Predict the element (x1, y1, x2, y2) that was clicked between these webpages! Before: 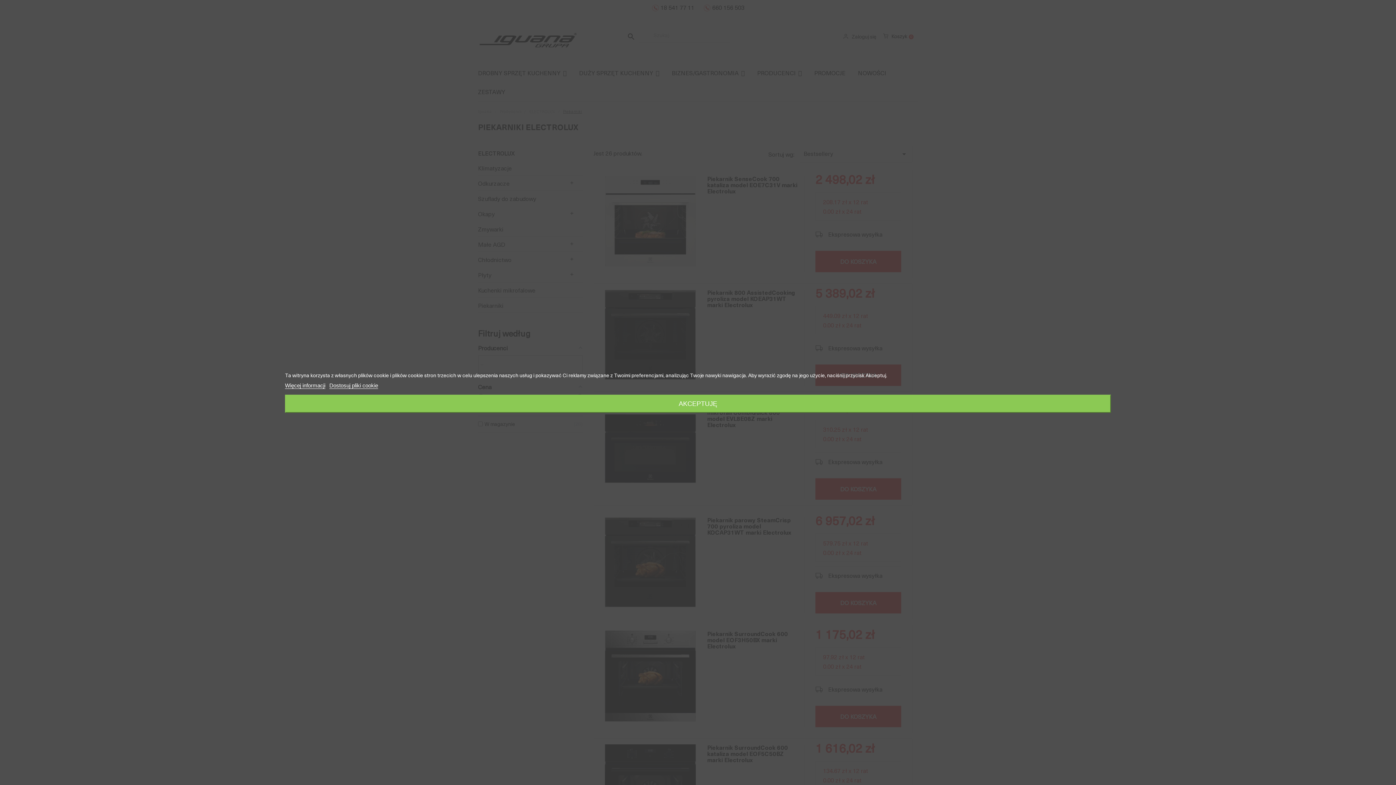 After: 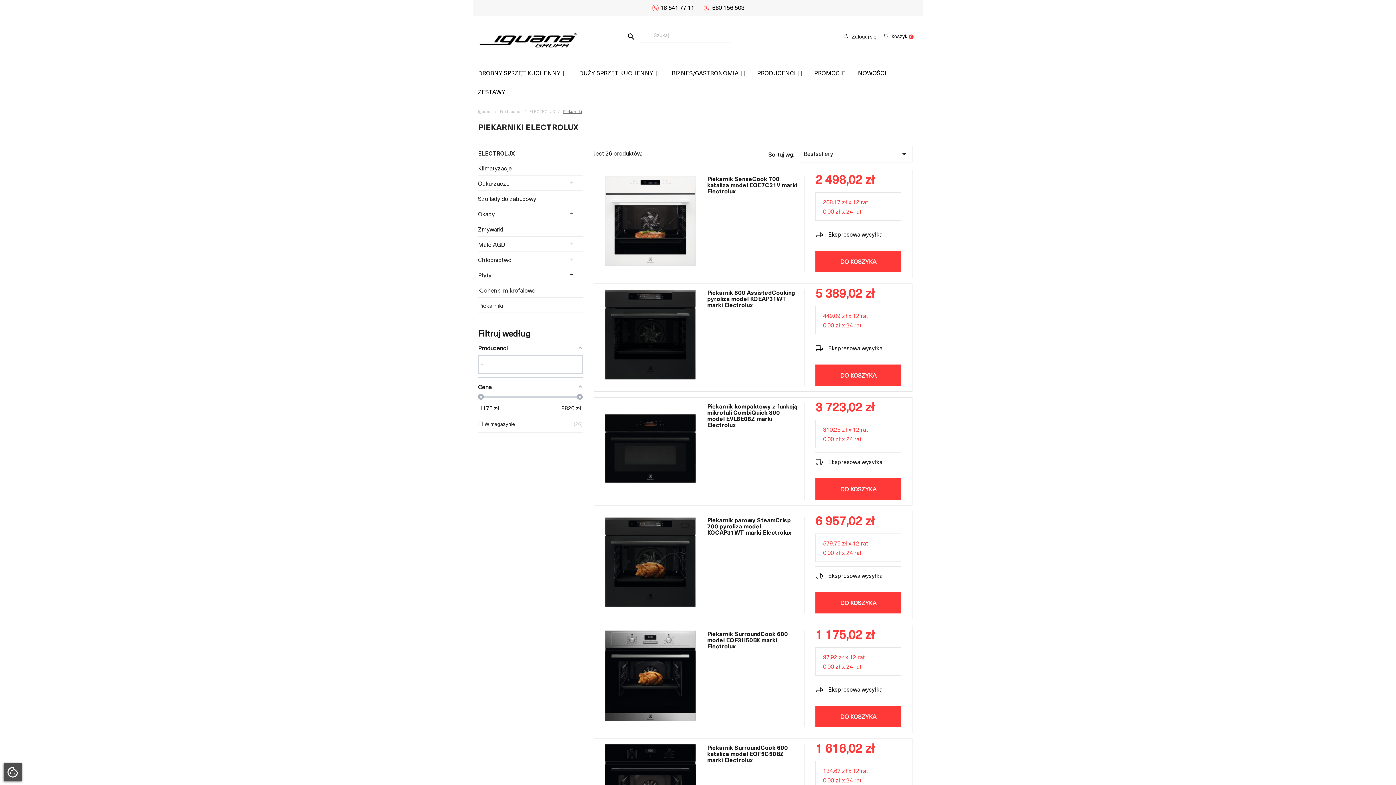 Action: bbox: (285, 394, 1111, 413) label: AKCEPTUJĘ